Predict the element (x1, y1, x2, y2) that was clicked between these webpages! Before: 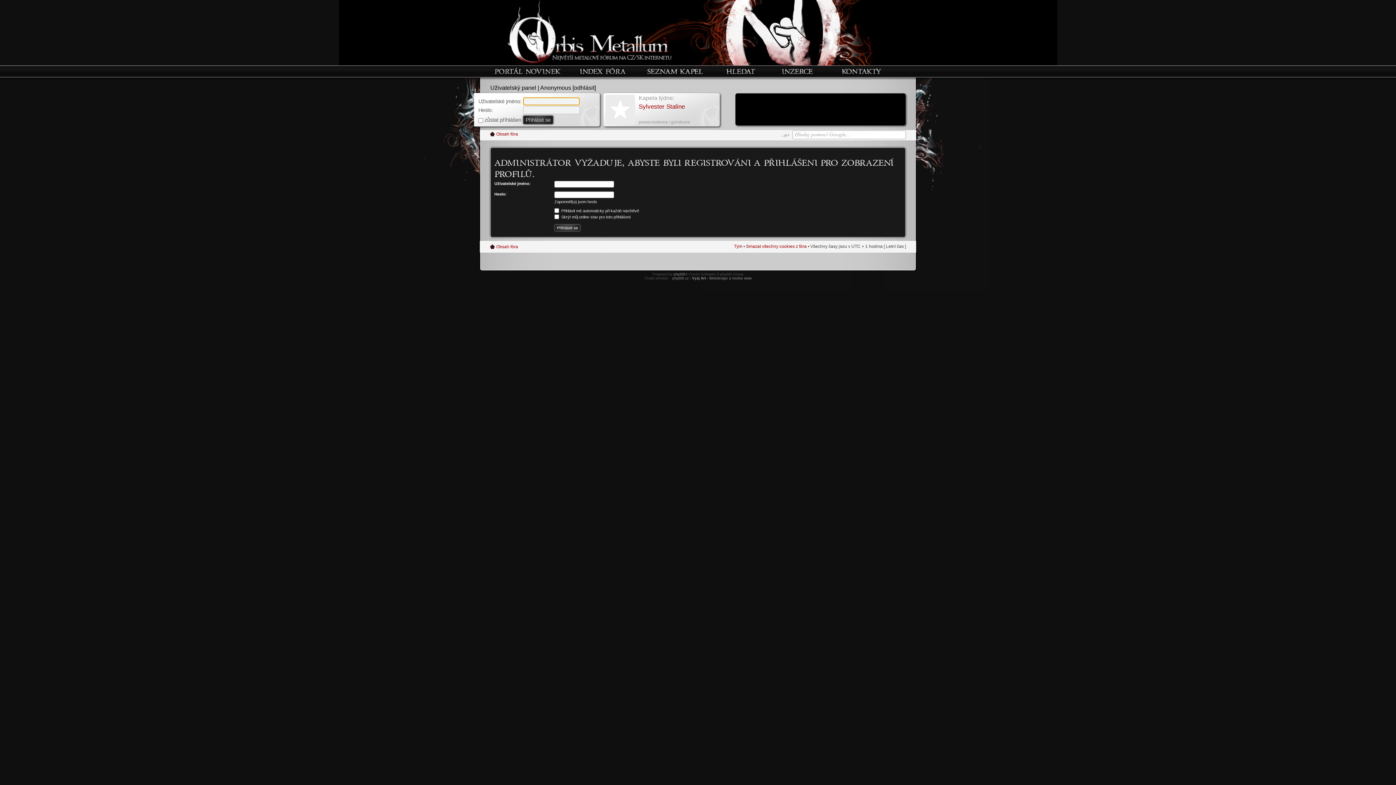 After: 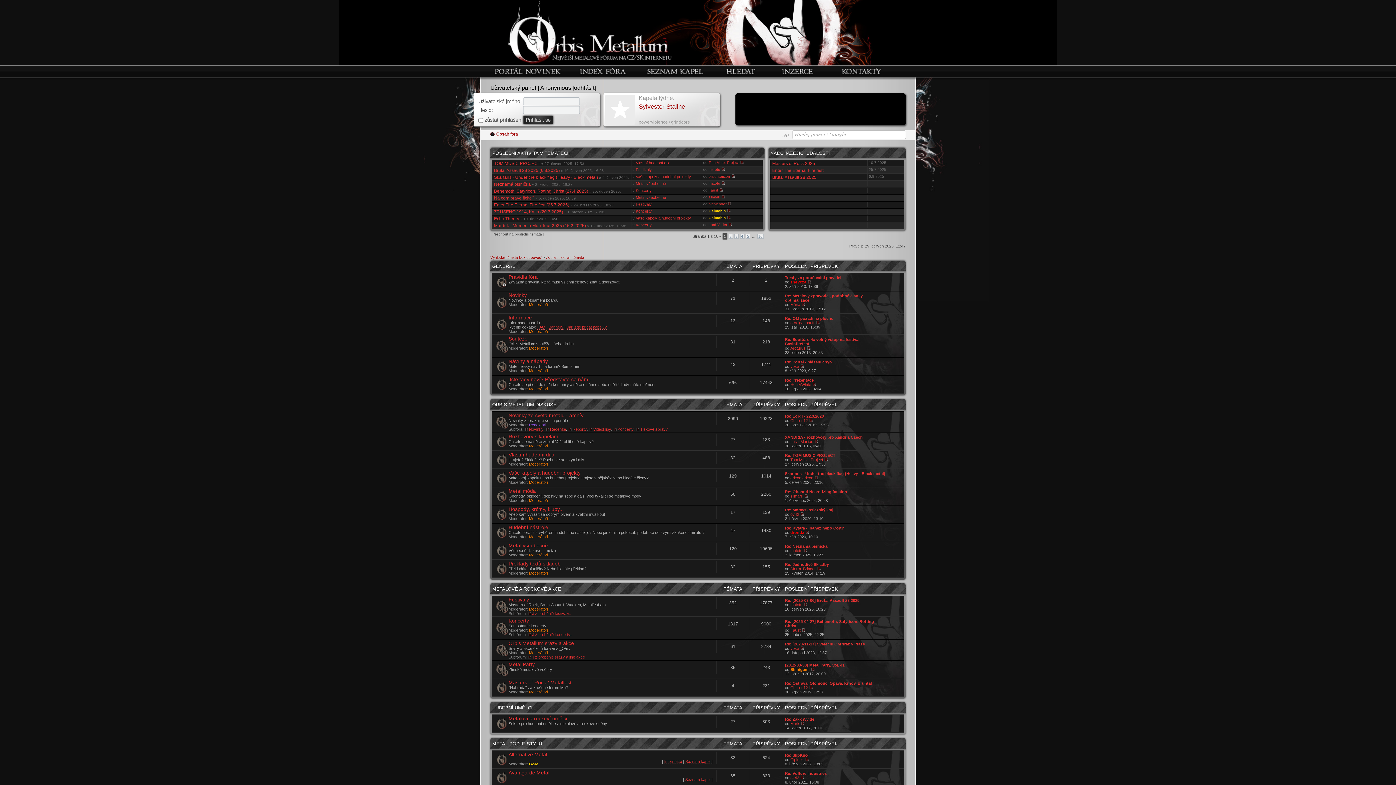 Action: label: Obsah fóra bbox: (496, 131, 518, 136)